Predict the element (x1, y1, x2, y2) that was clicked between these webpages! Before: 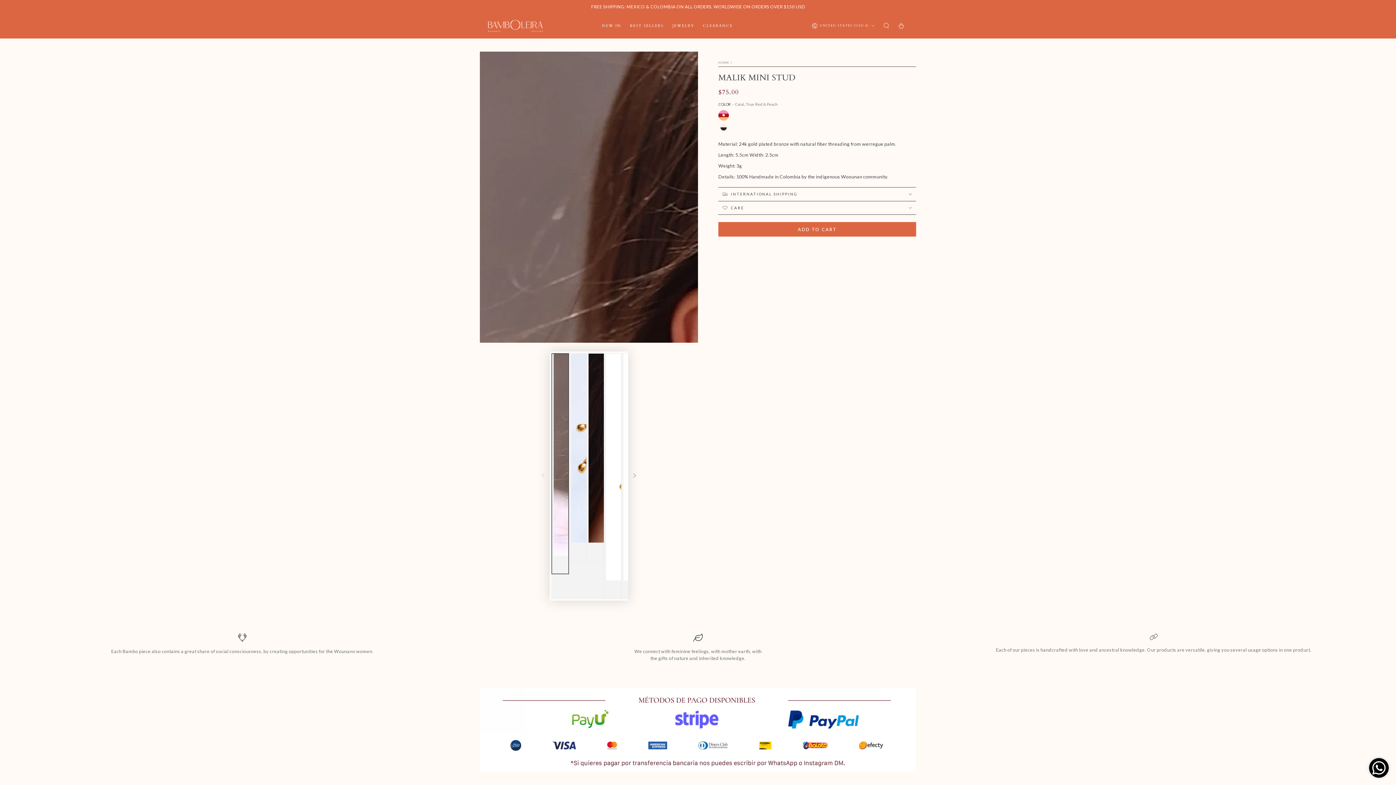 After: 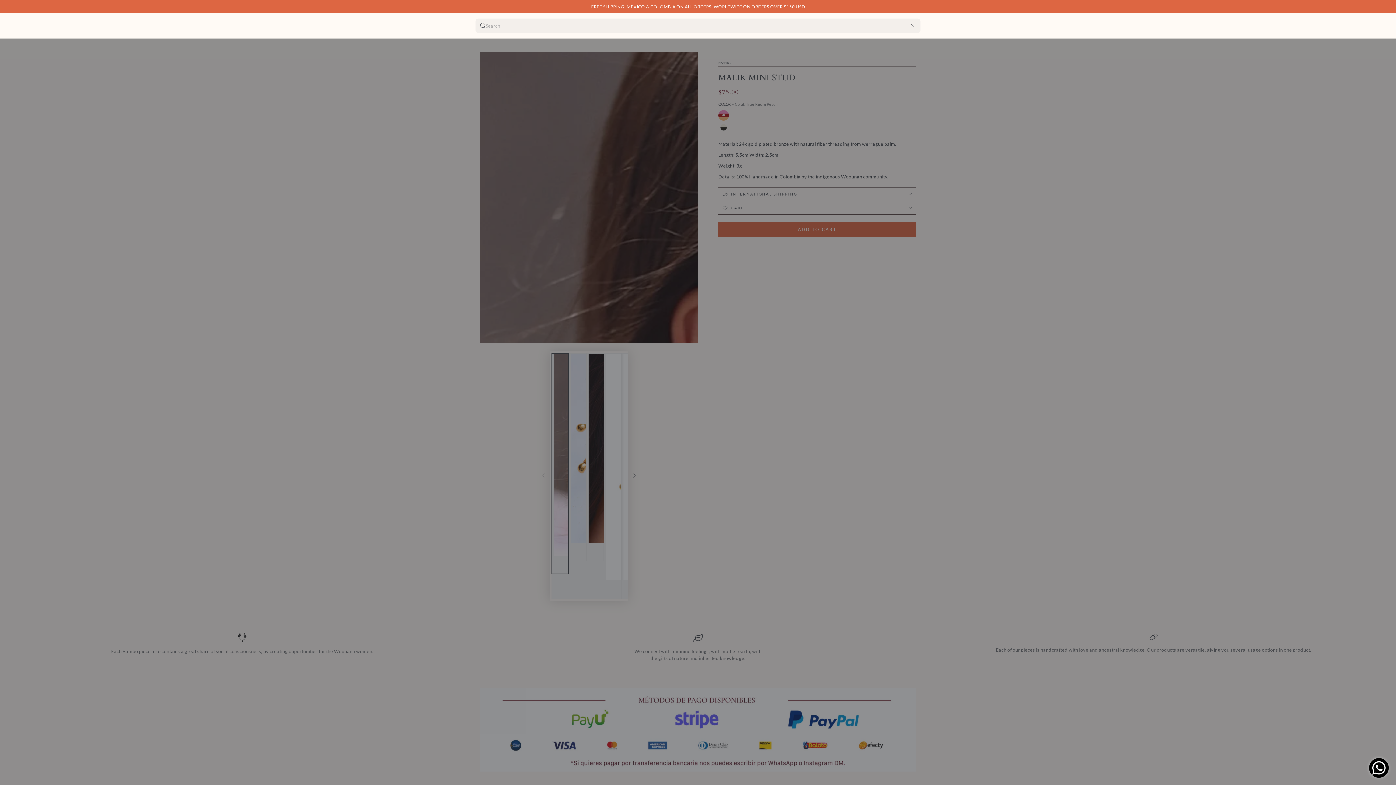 Action: bbox: (878, 19, 893, 32) label: Search our site